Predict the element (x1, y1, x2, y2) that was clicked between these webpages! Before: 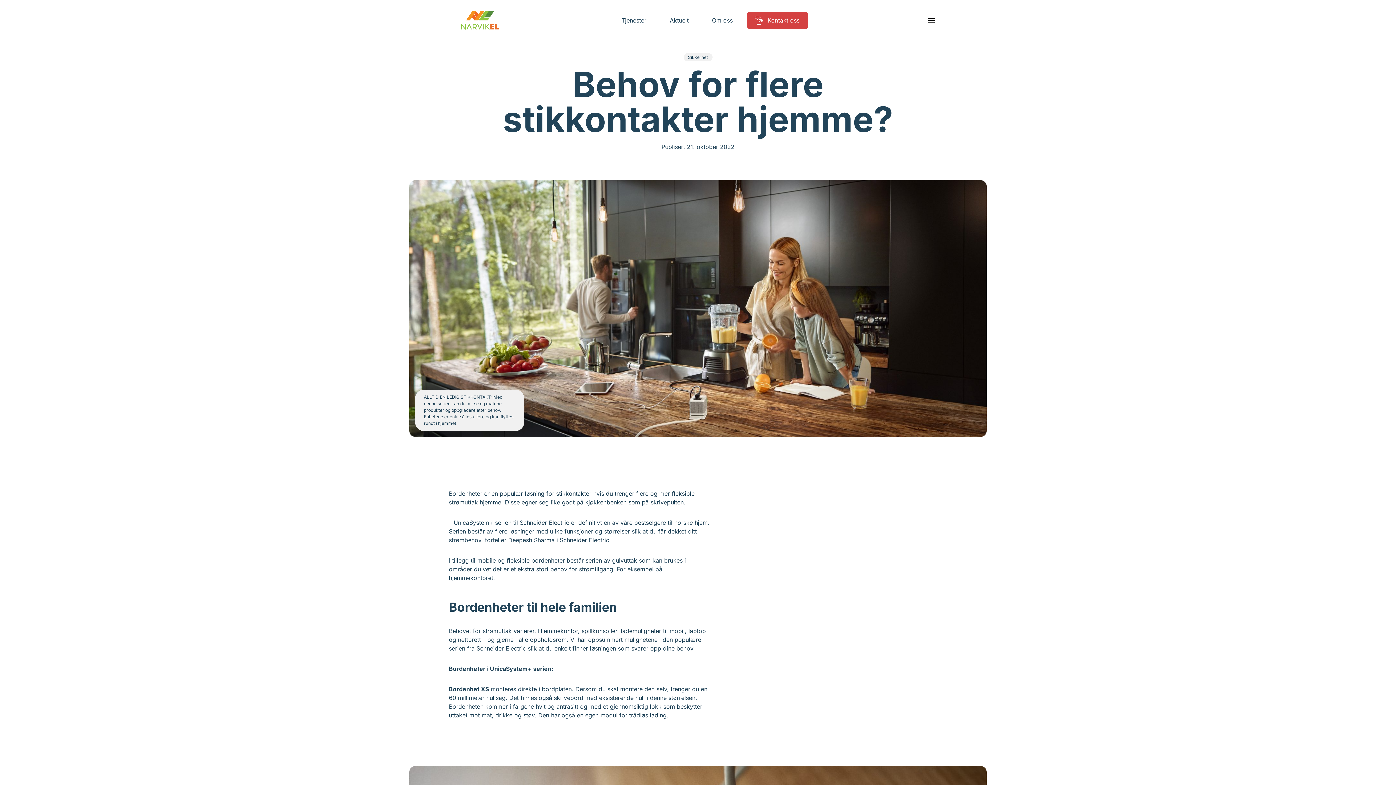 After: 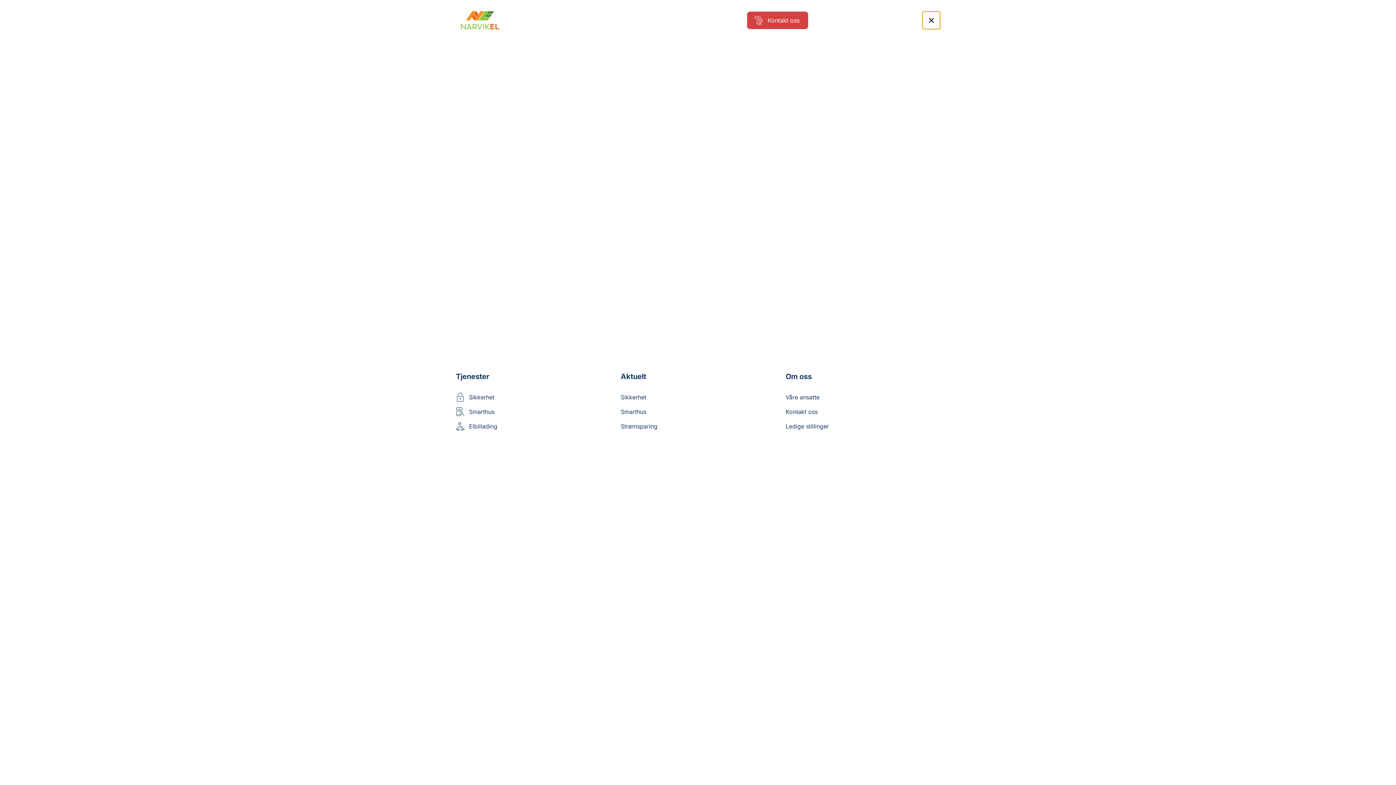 Action: label: Meny bbox: (922, 11, 940, 29)